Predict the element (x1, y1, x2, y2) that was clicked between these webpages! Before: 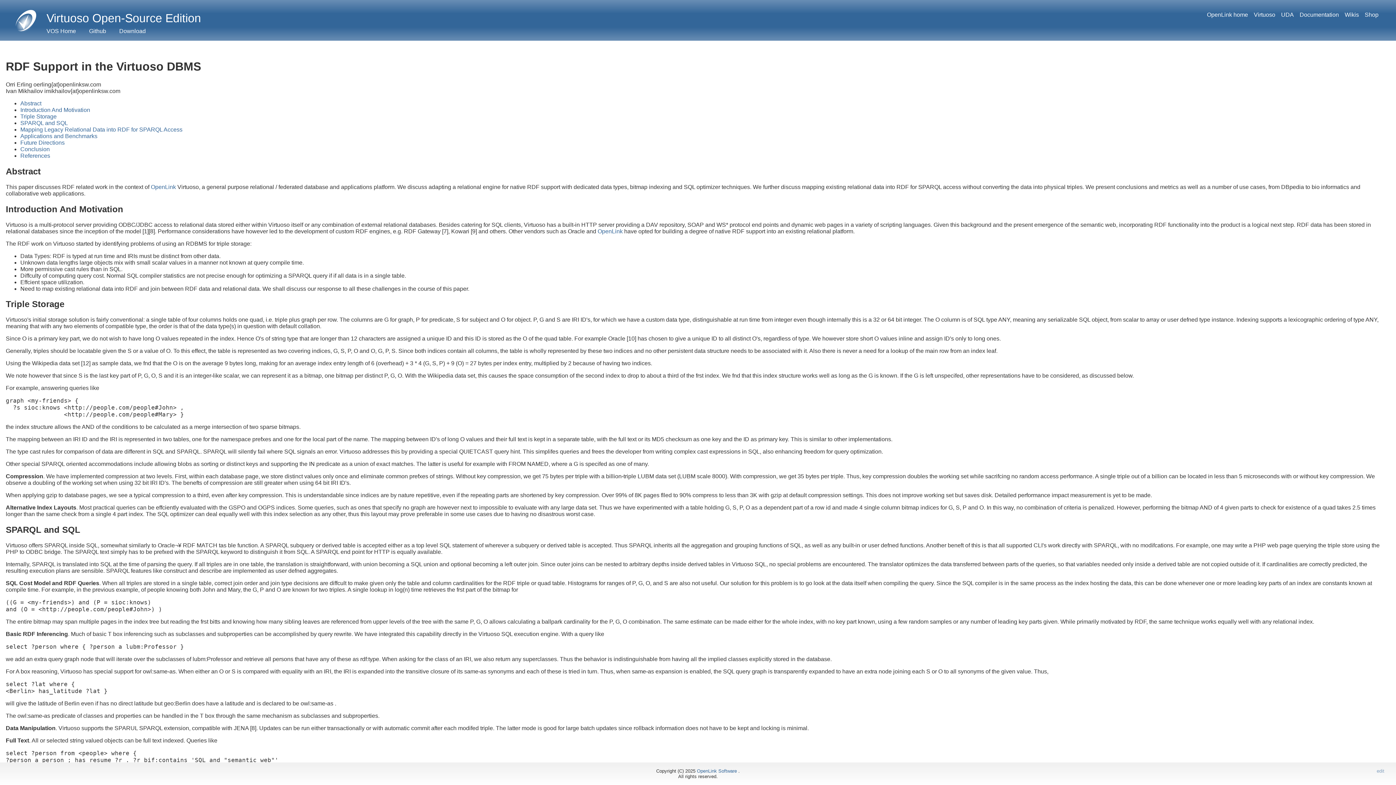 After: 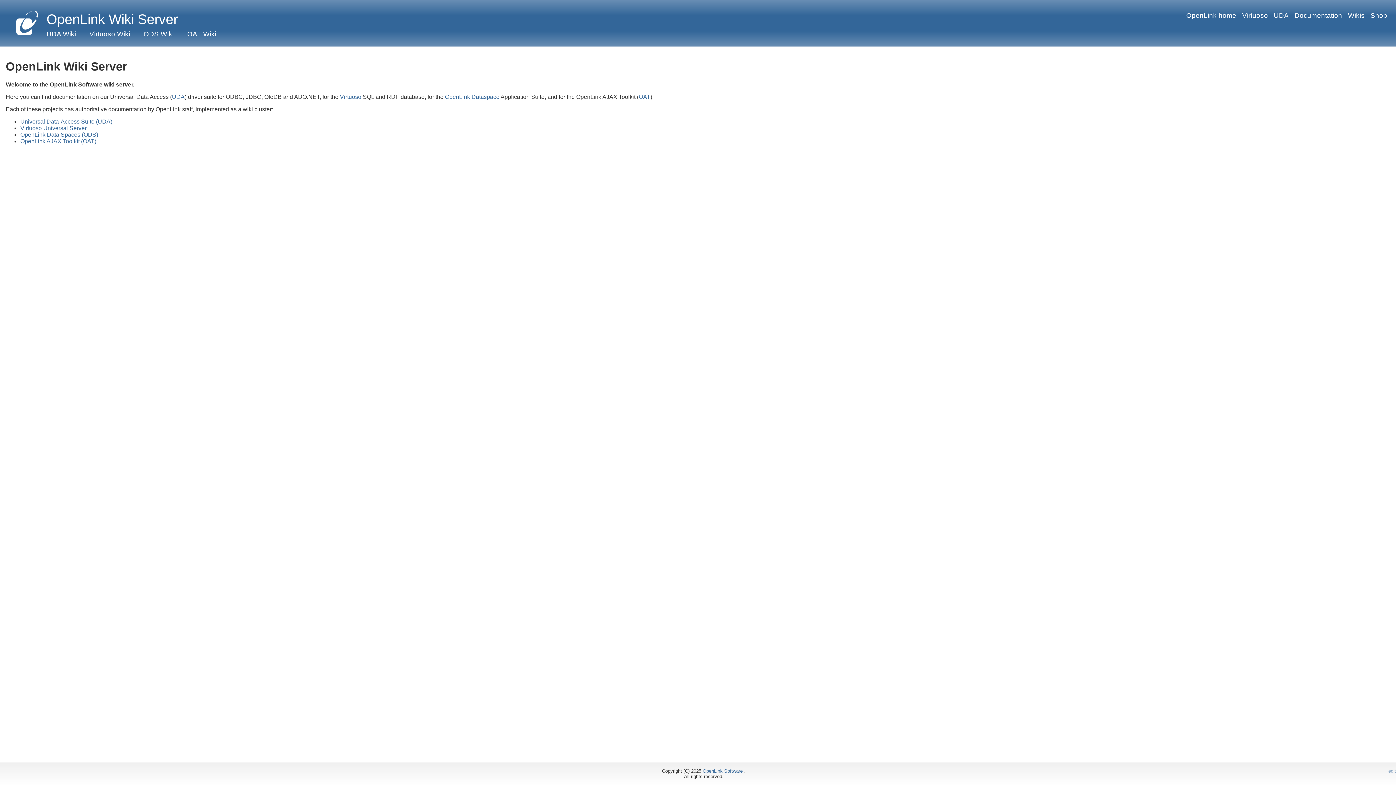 Action: label: Wikis bbox: (1345, 11, 1359, 18)